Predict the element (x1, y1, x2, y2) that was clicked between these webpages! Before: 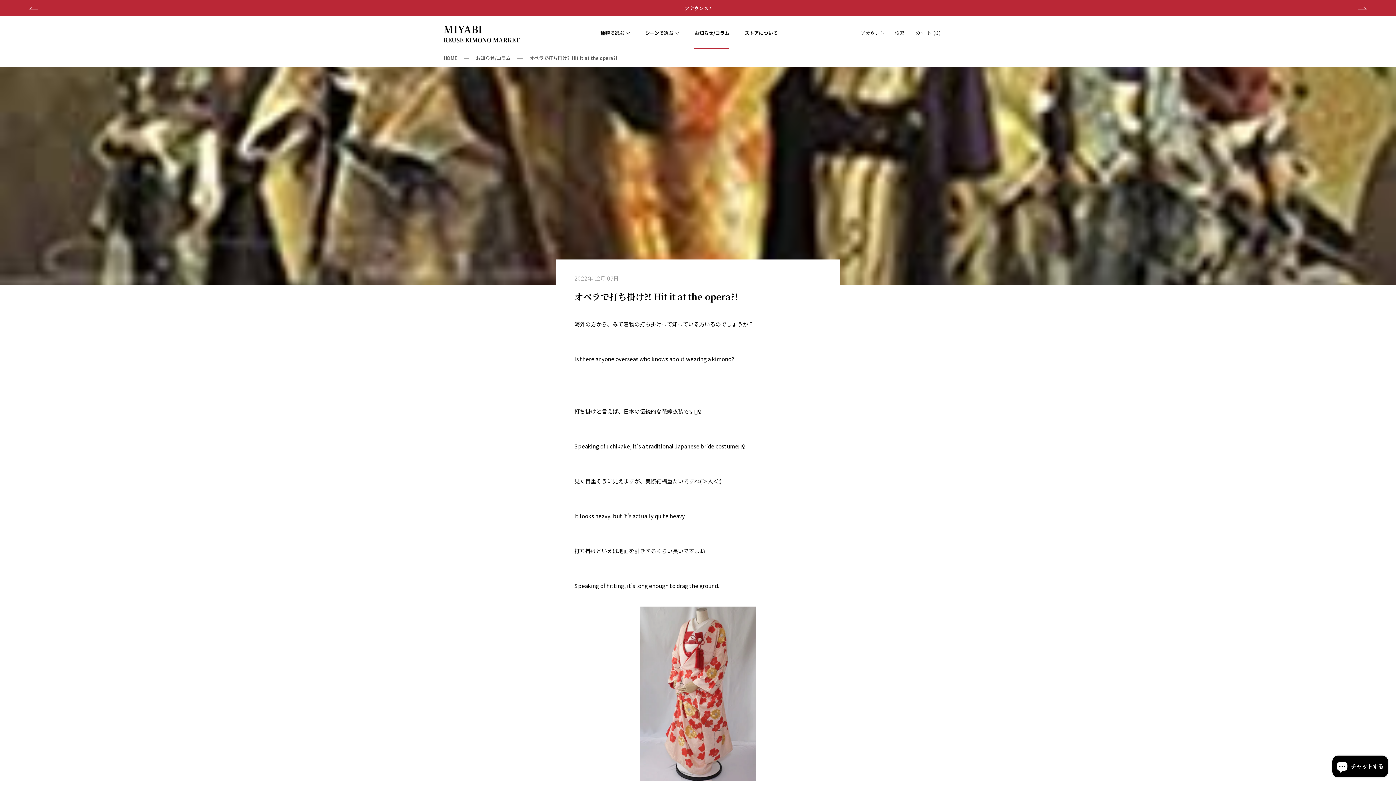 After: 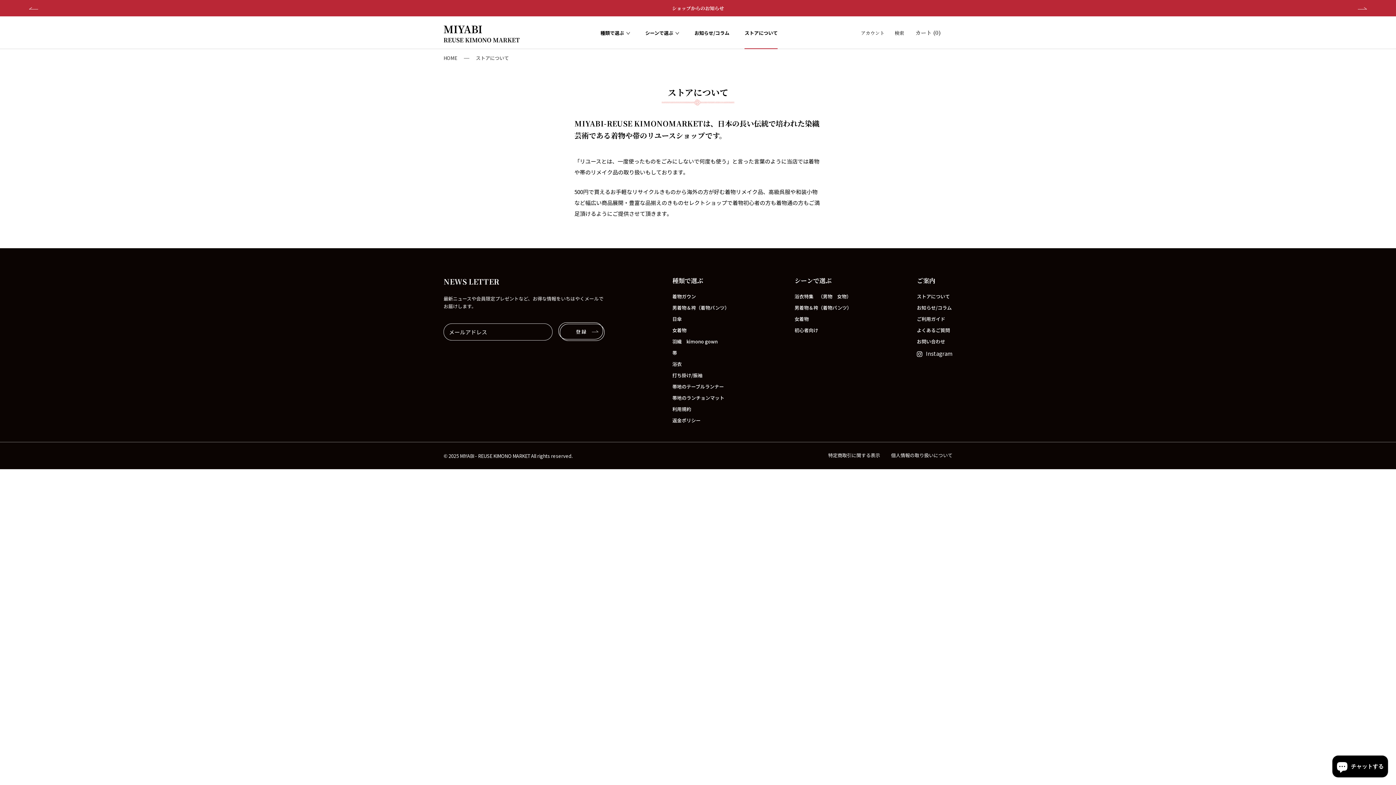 Action: label: ストアについて
ストアについて bbox: (744, 29, 777, 36)